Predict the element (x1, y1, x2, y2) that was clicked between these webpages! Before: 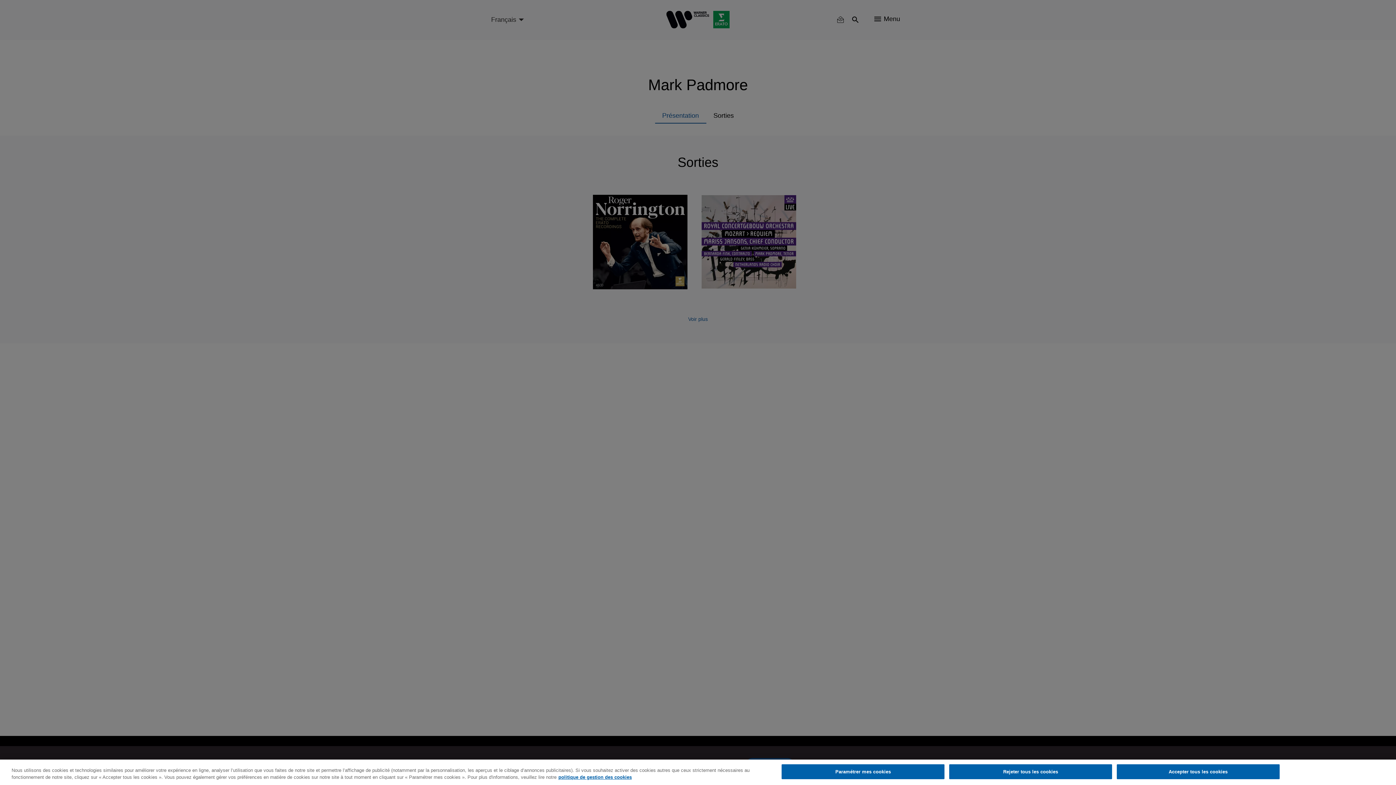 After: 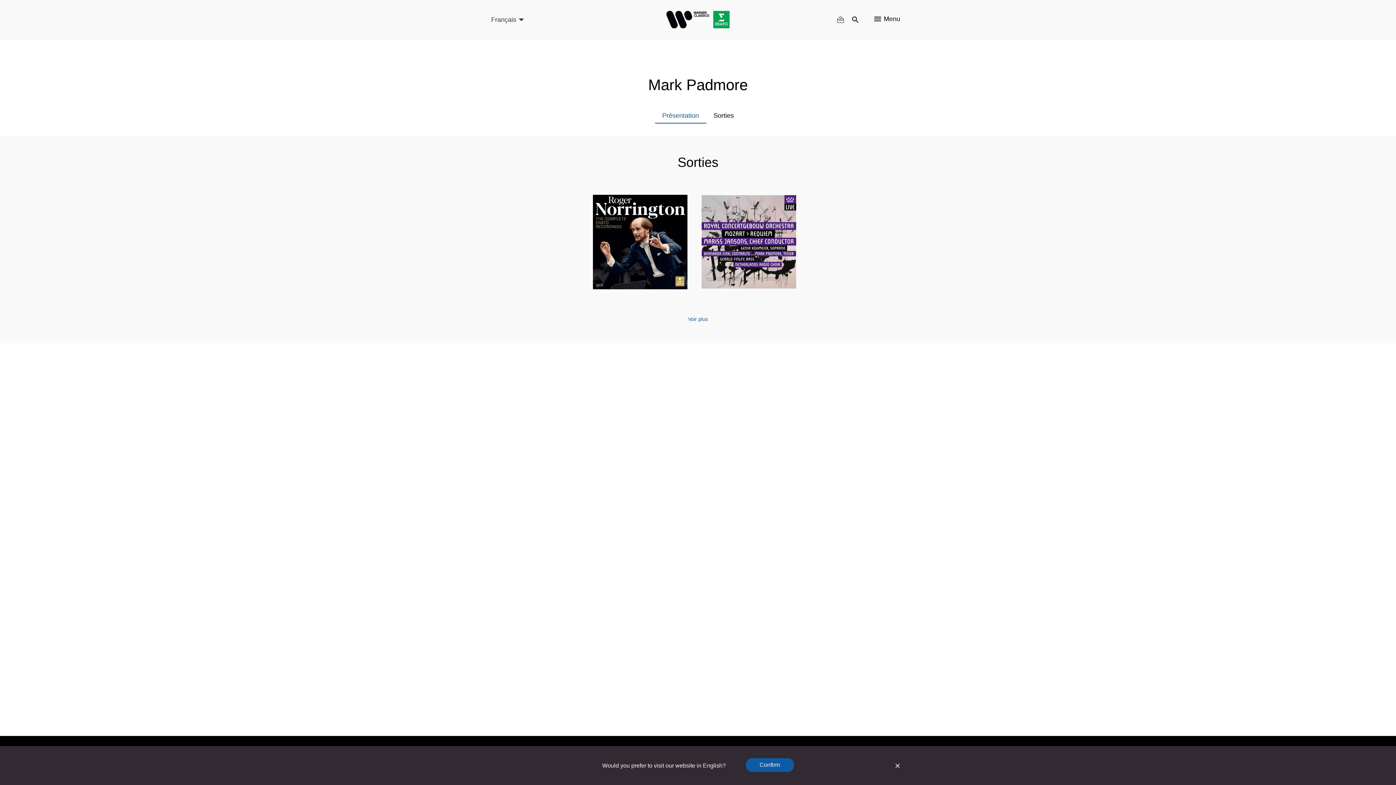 Action: label: Rejeter tous les cookies bbox: (949, 764, 1112, 779)